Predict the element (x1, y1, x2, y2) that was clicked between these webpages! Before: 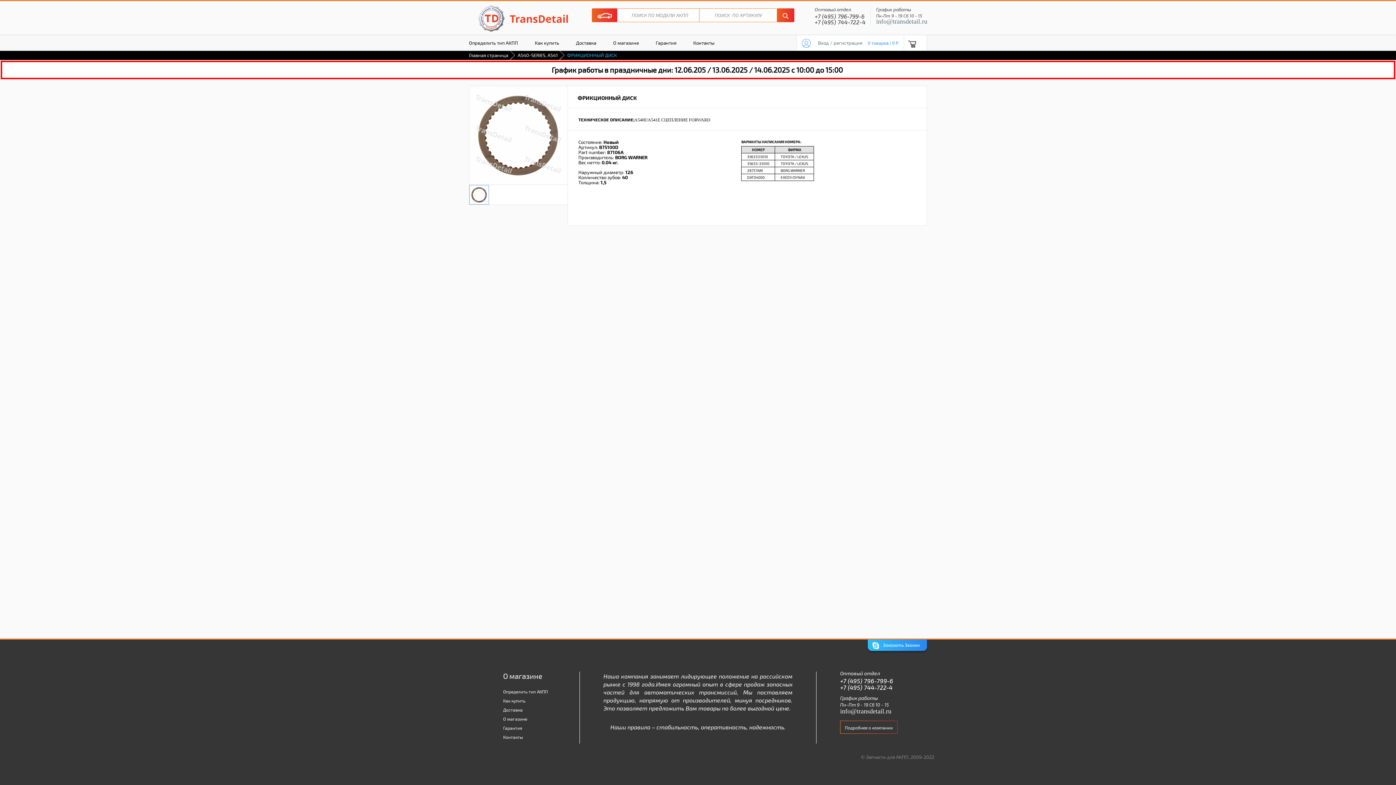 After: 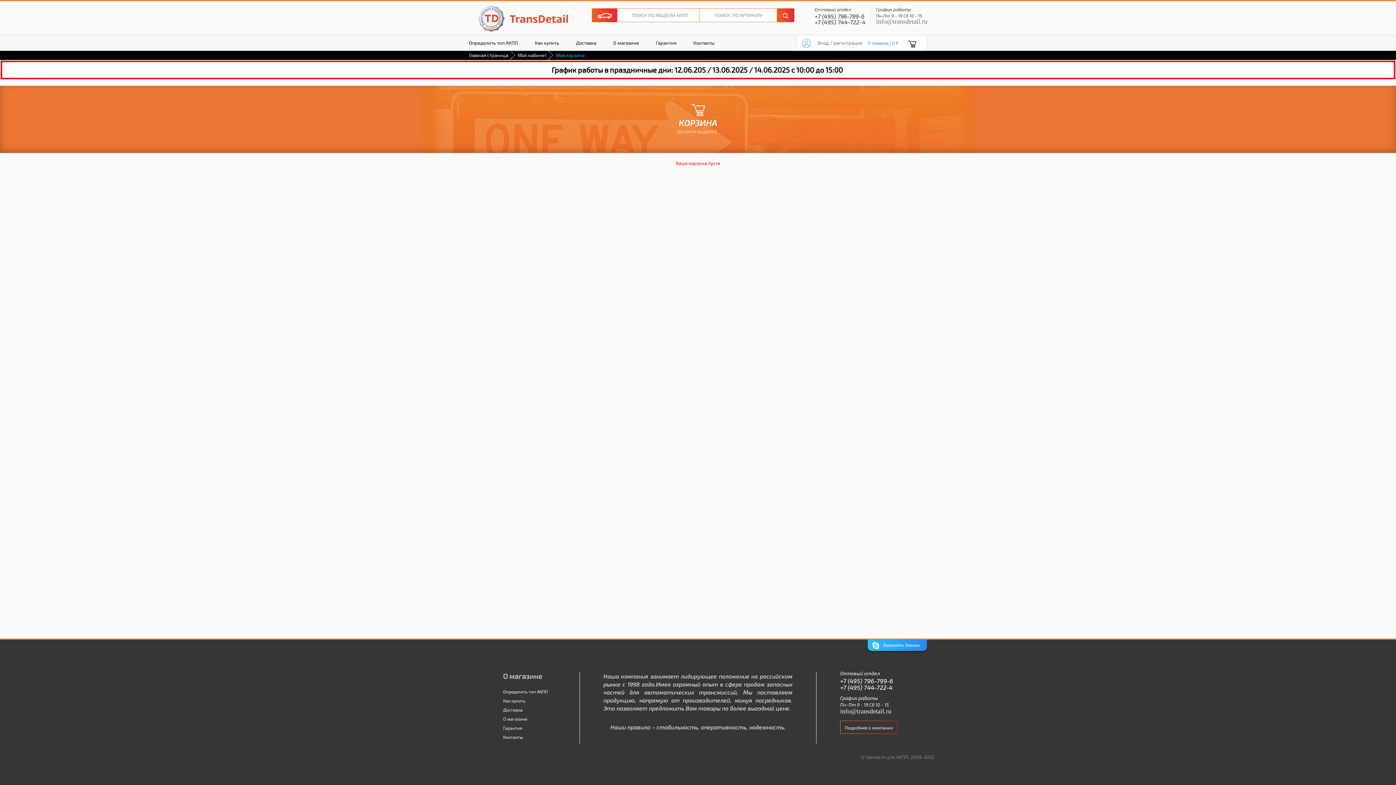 Action: bbox: (904, 35, 920, 50)